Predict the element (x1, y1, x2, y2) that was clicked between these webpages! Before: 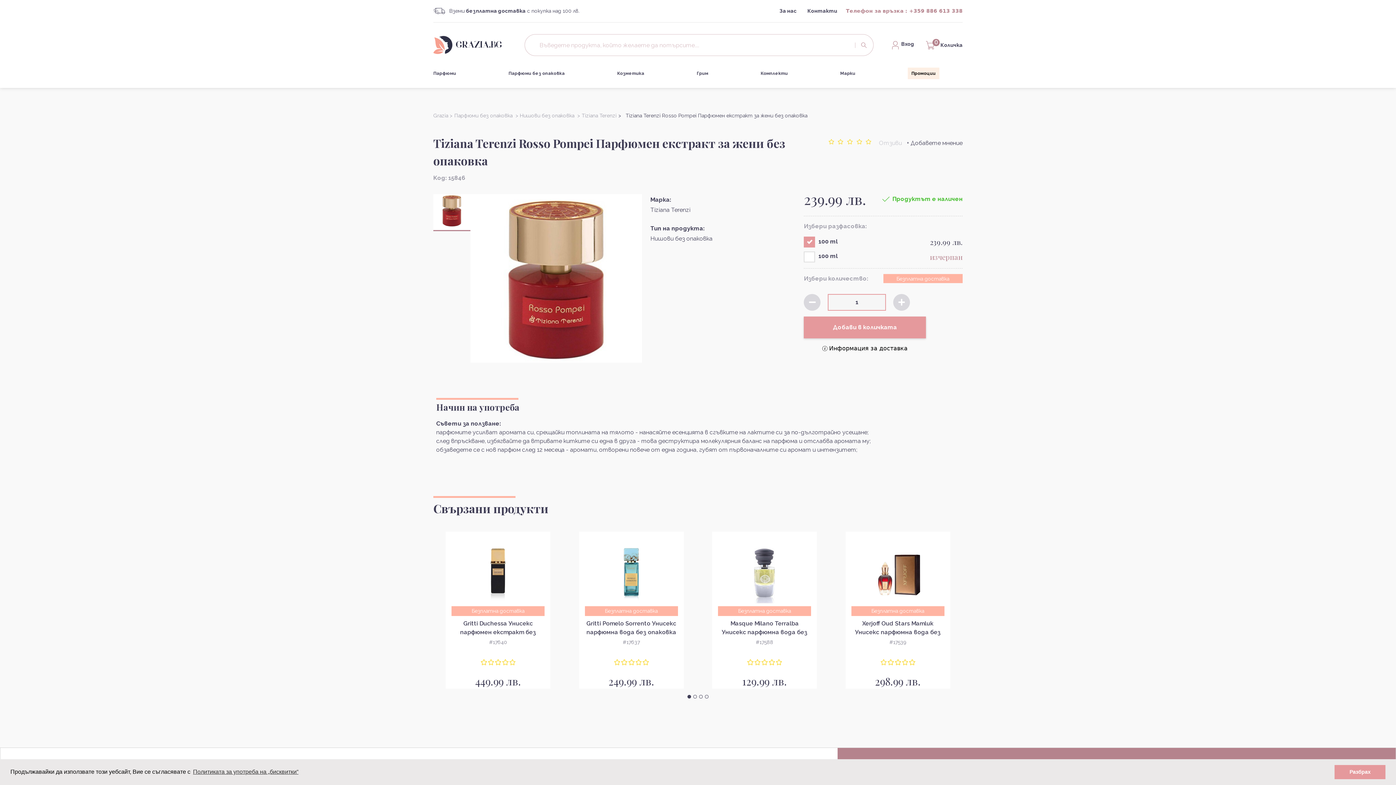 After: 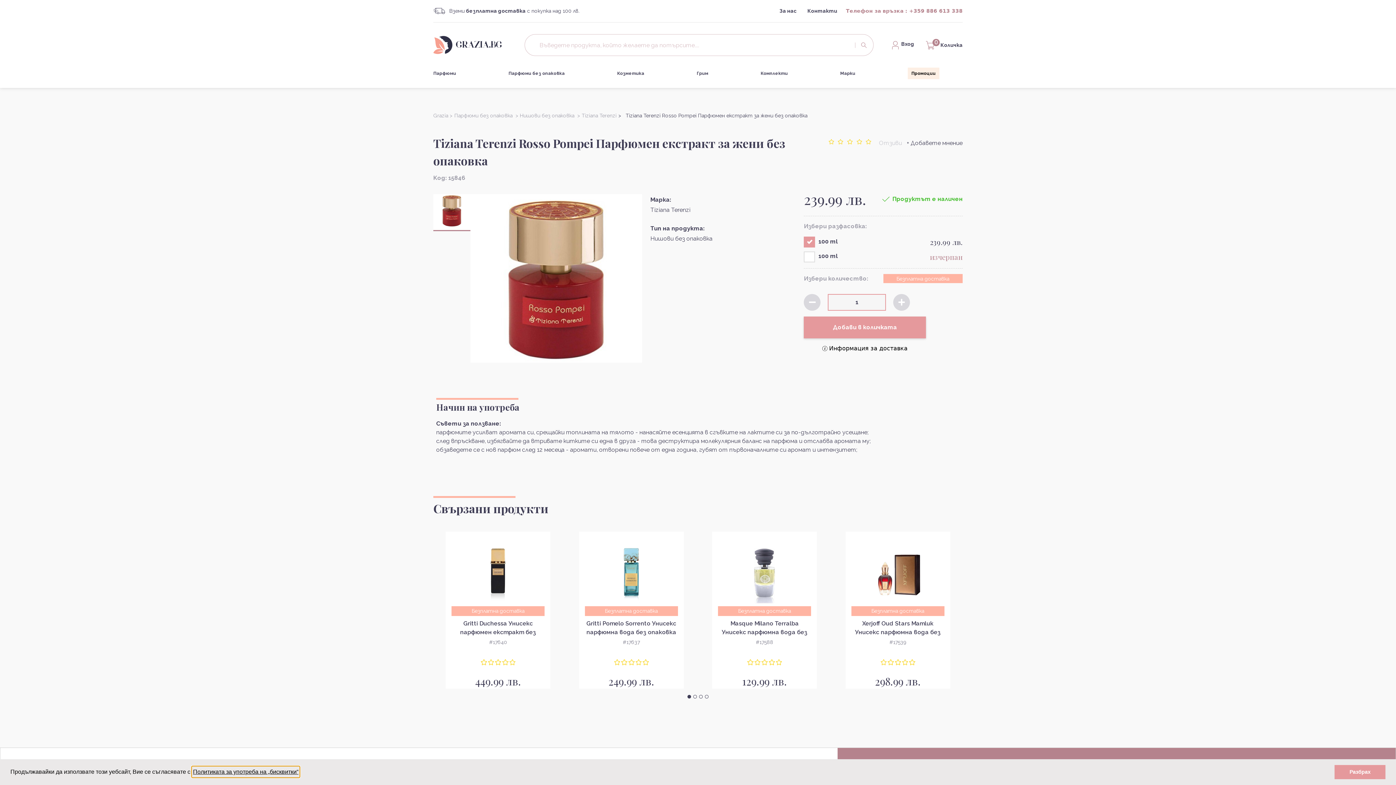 Action: label: learn more about cookies bbox: (191, 766, 299, 777)